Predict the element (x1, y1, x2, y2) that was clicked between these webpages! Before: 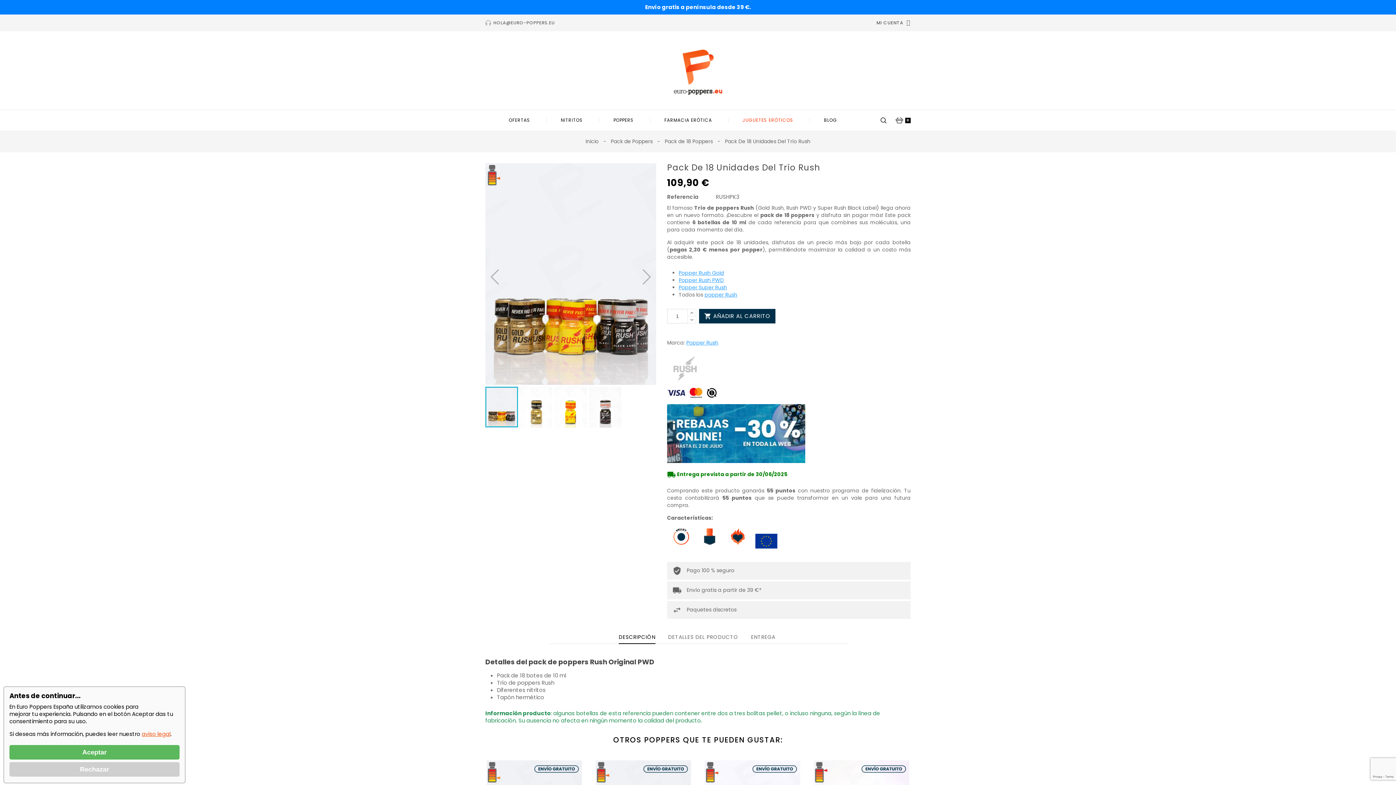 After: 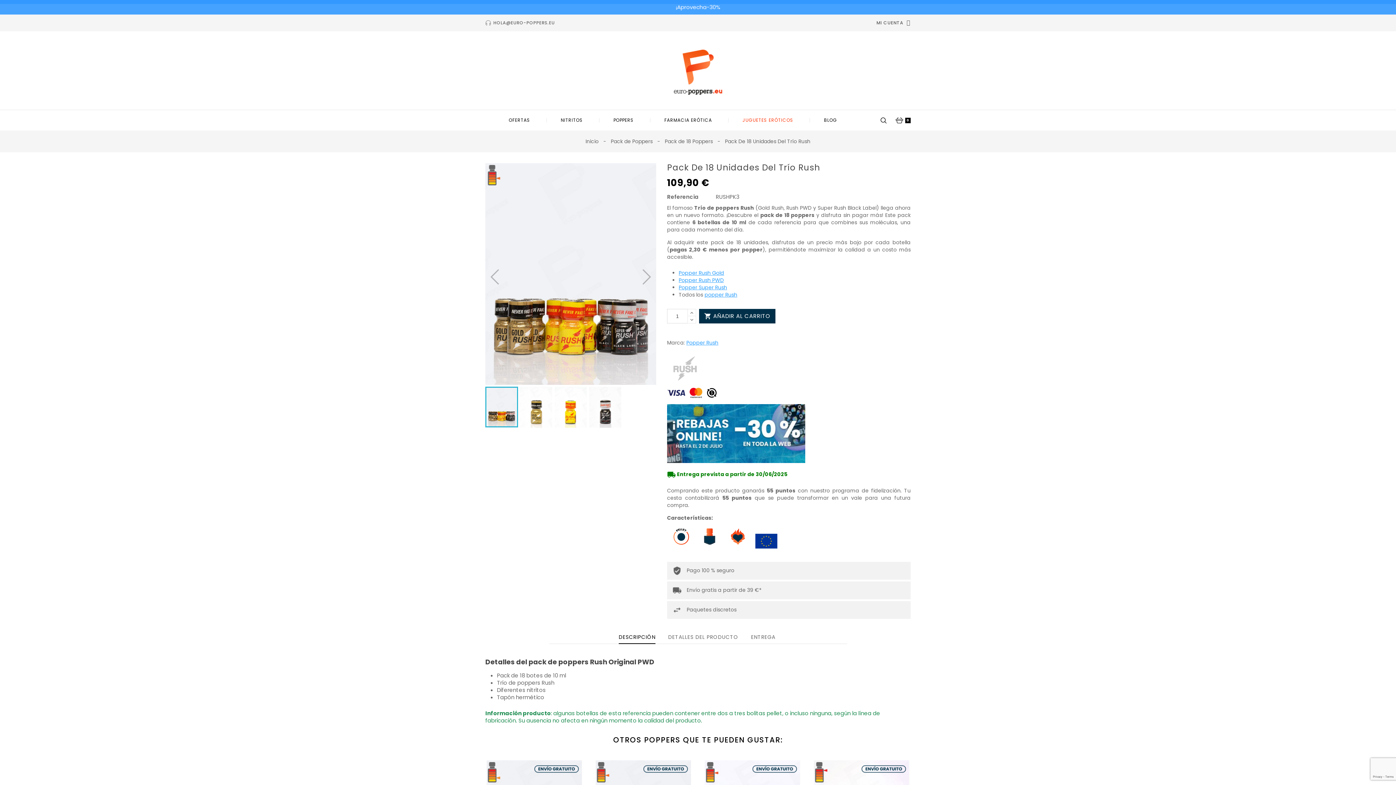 Action: bbox: (9, 745, 179, 760) label: Aceptar